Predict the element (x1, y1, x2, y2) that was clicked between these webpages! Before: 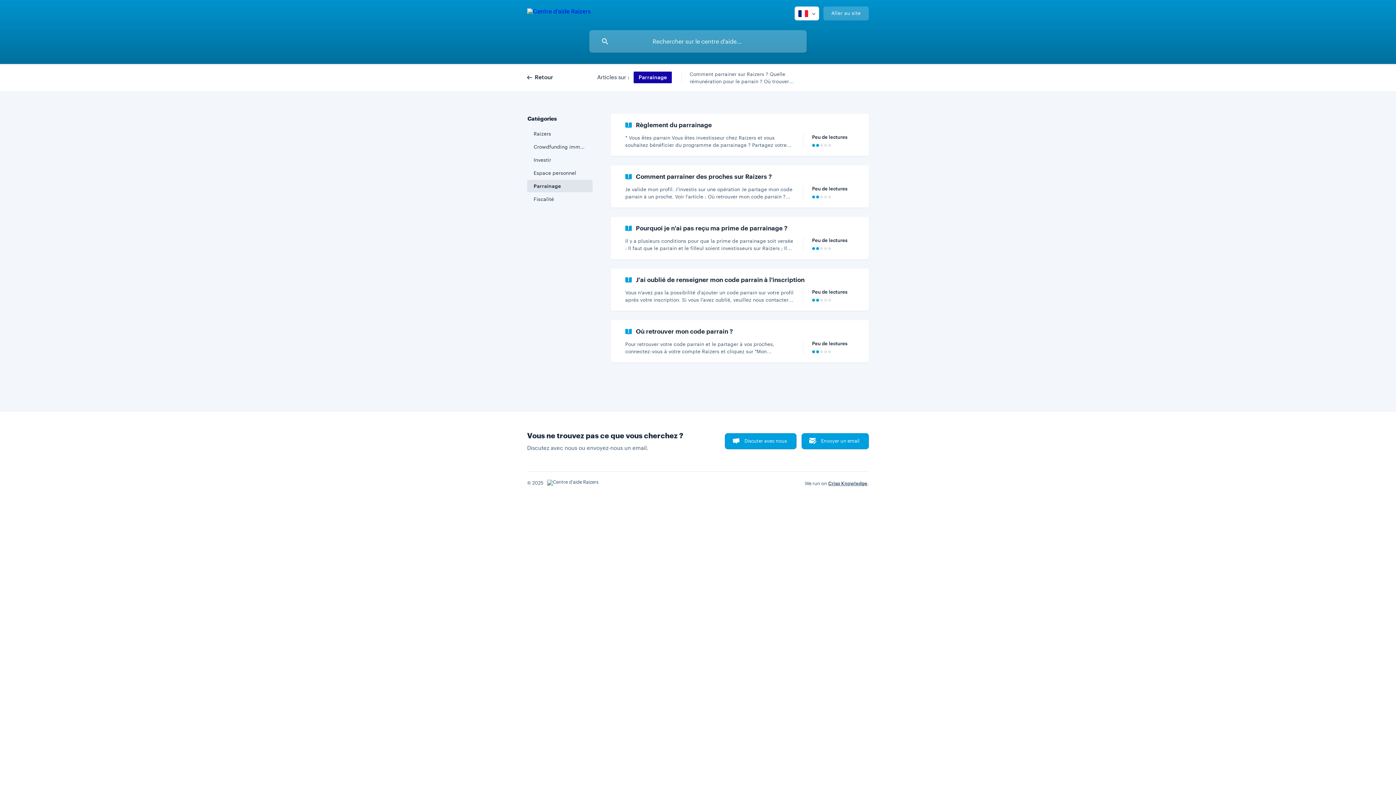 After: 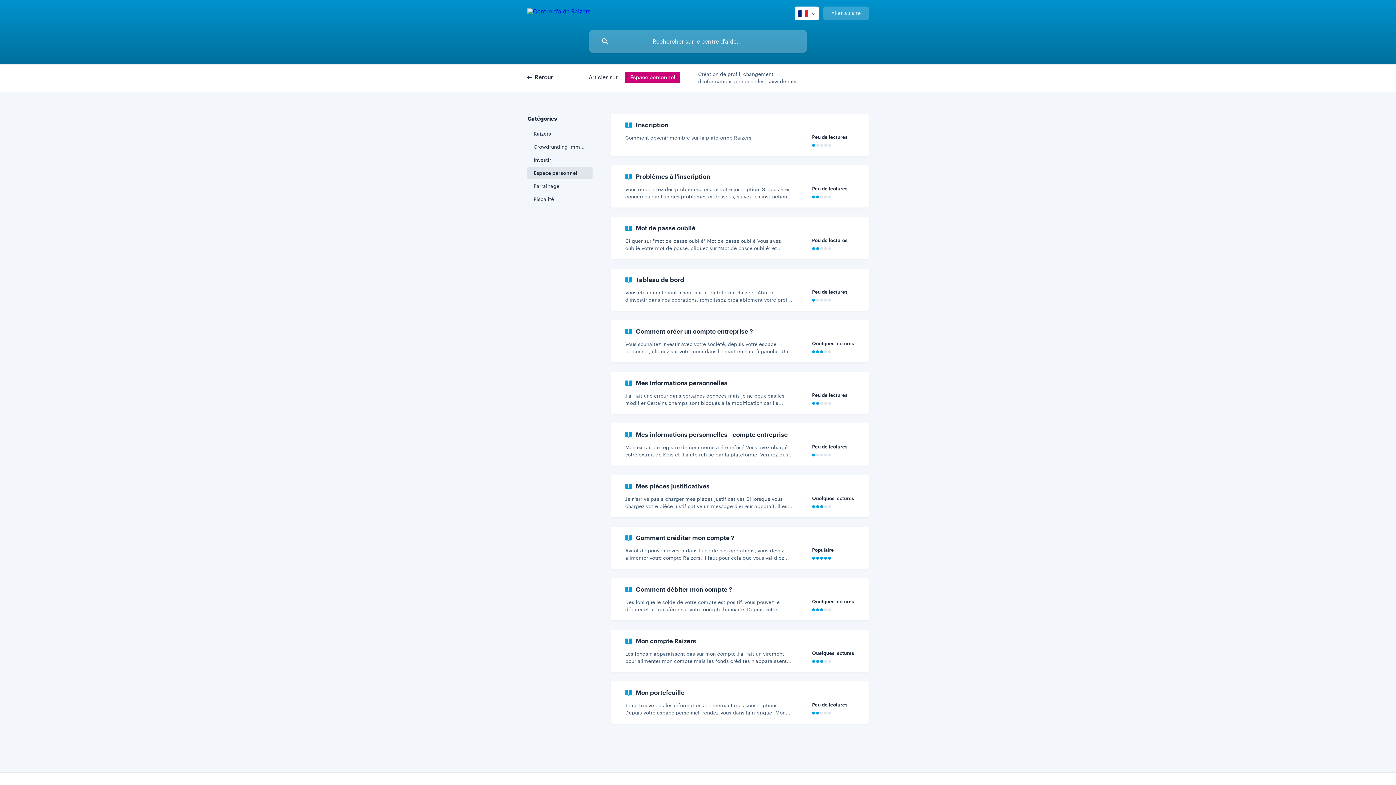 Action: label: Espace personnel bbox: (527, 166, 592, 179)